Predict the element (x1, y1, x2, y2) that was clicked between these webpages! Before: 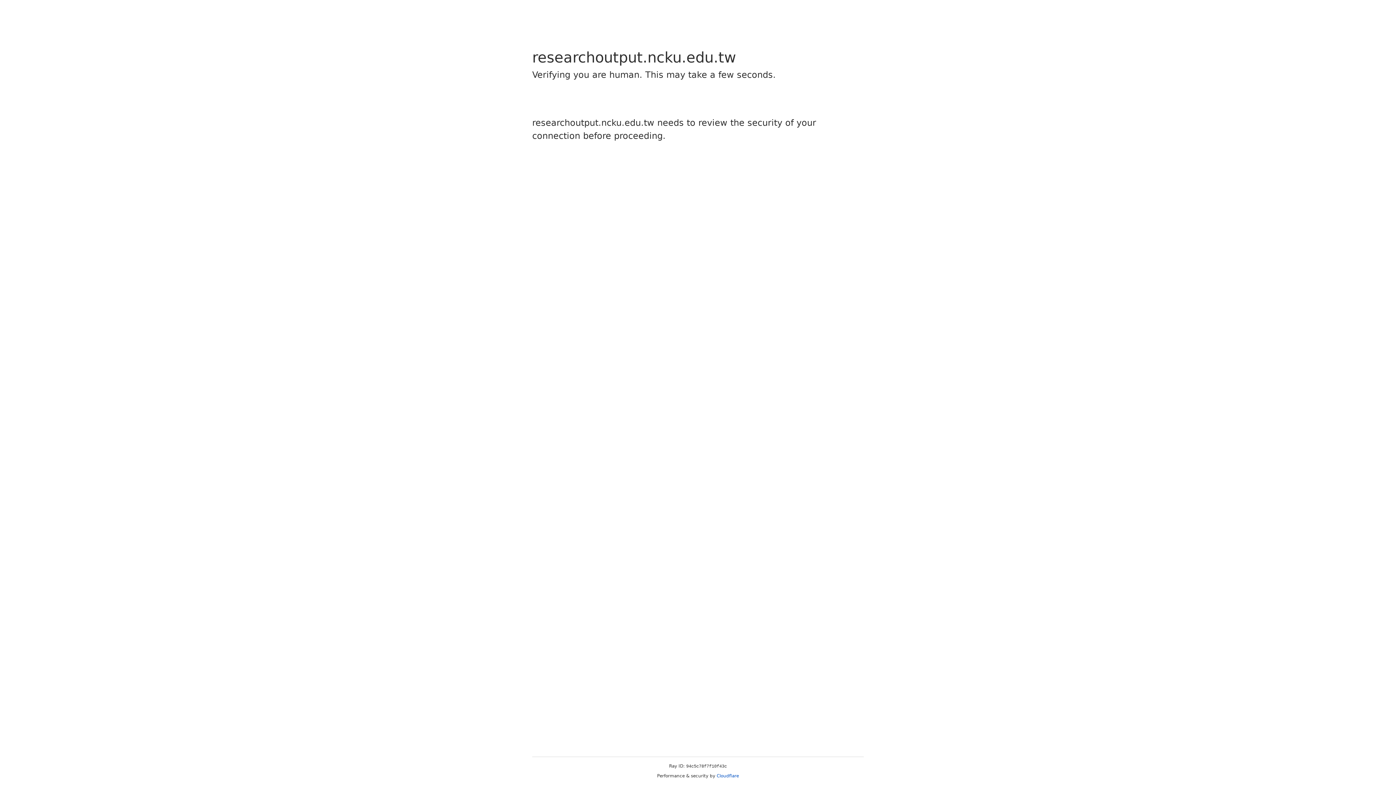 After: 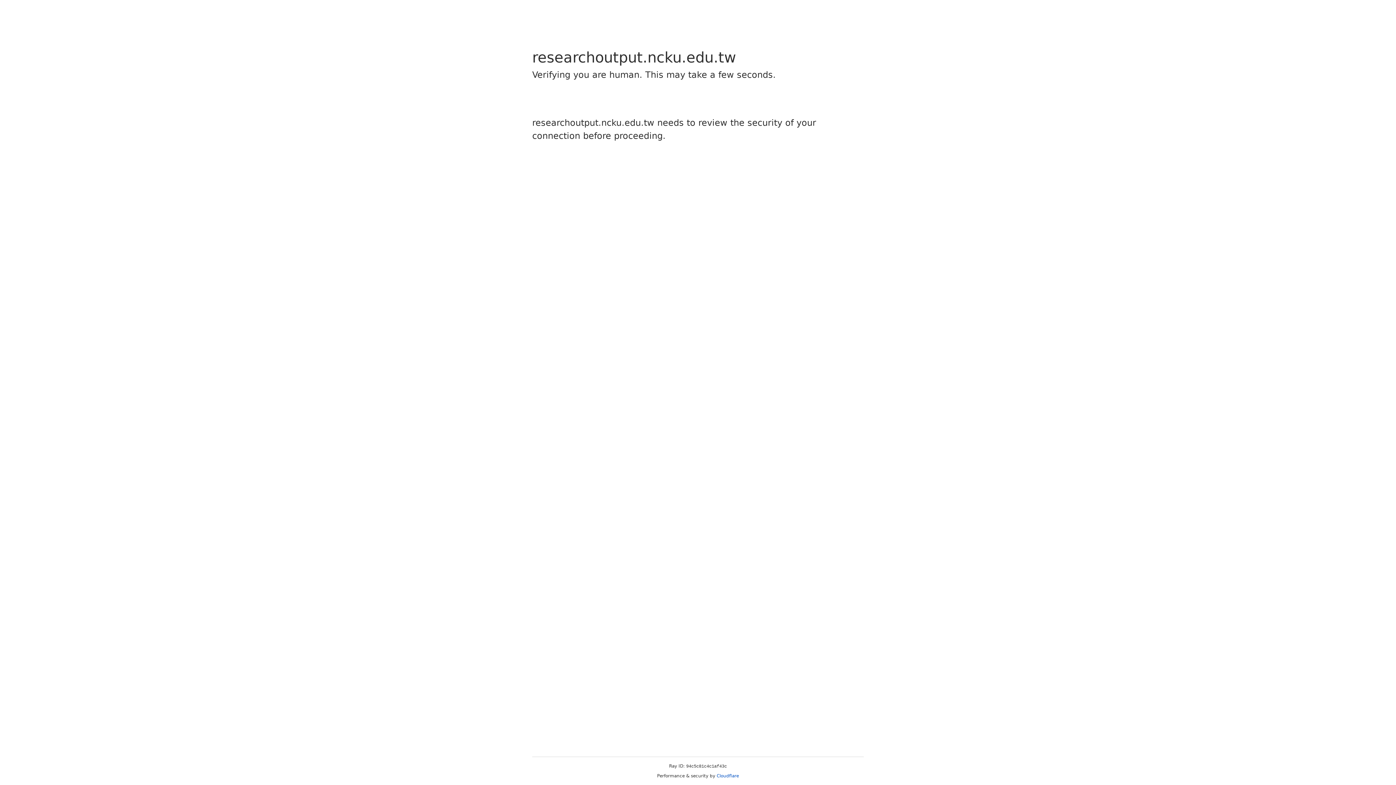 Action: bbox: (716, 773, 739, 778) label: Cloudflare